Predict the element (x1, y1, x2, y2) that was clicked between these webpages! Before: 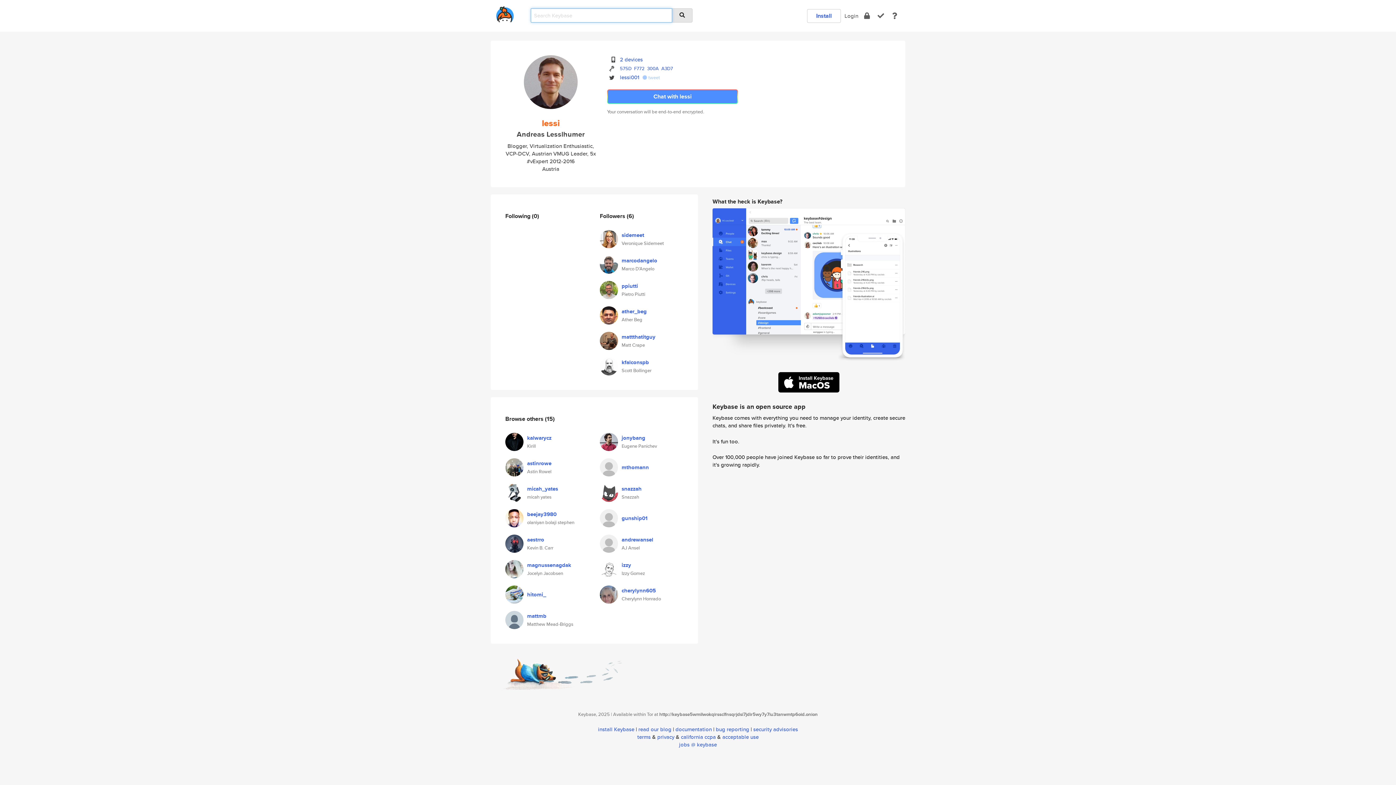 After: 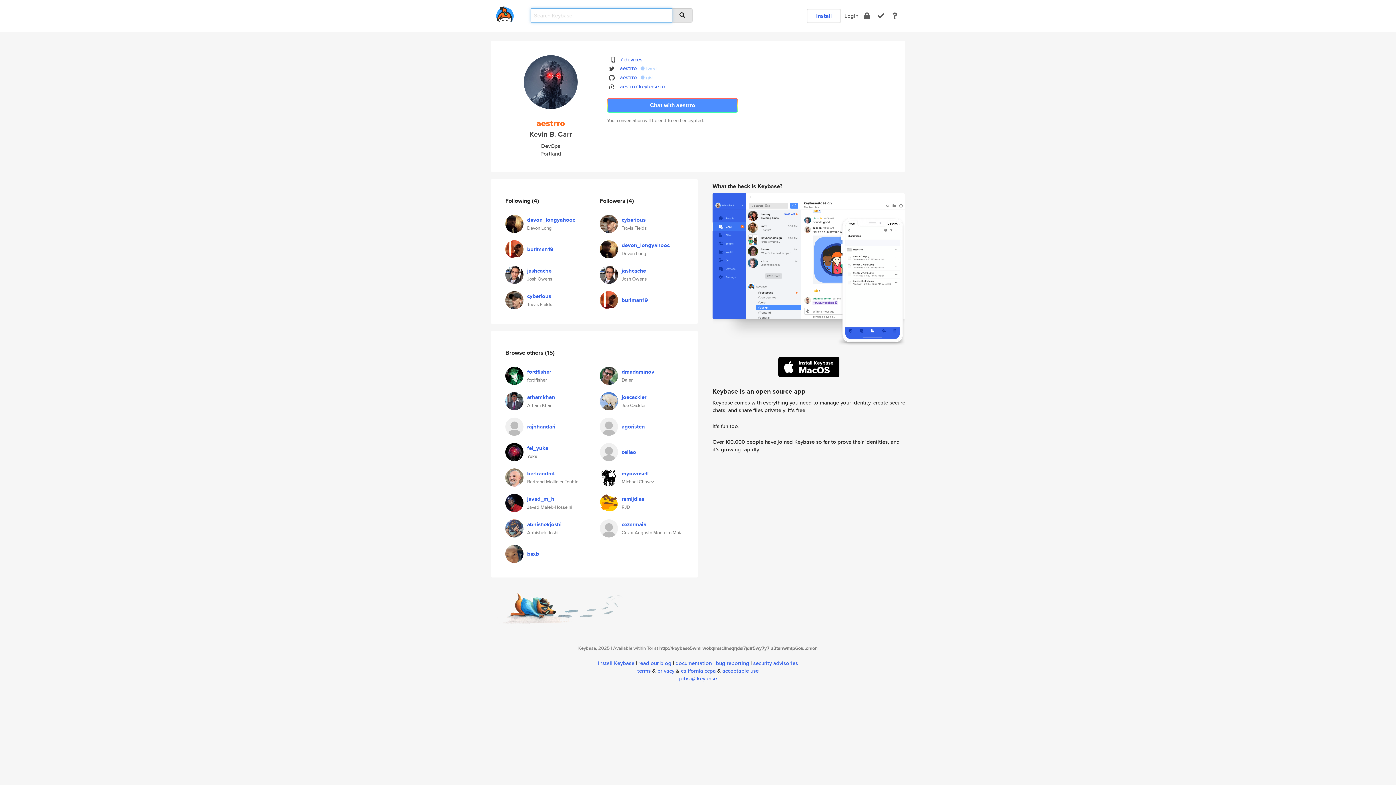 Action: bbox: (527, 536, 544, 544) label: aestrro